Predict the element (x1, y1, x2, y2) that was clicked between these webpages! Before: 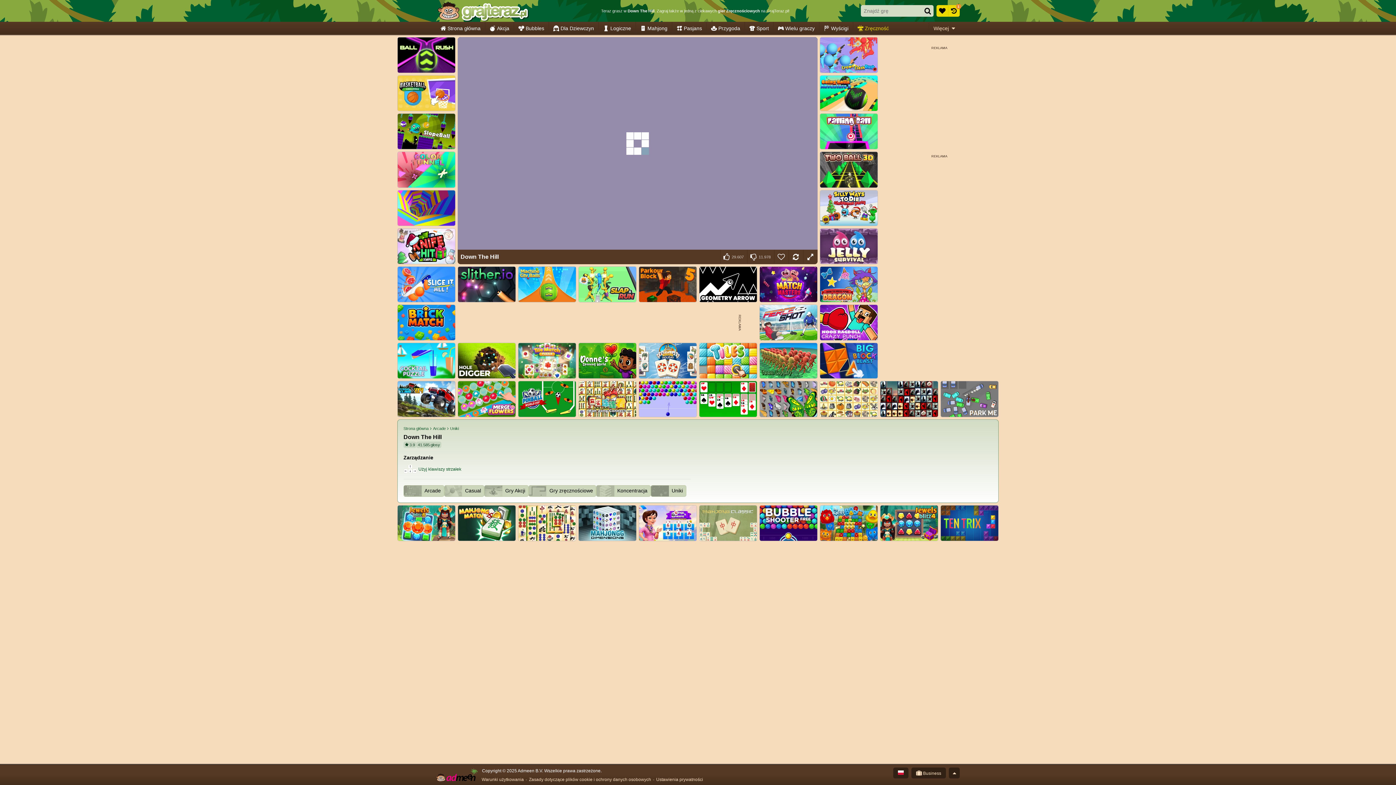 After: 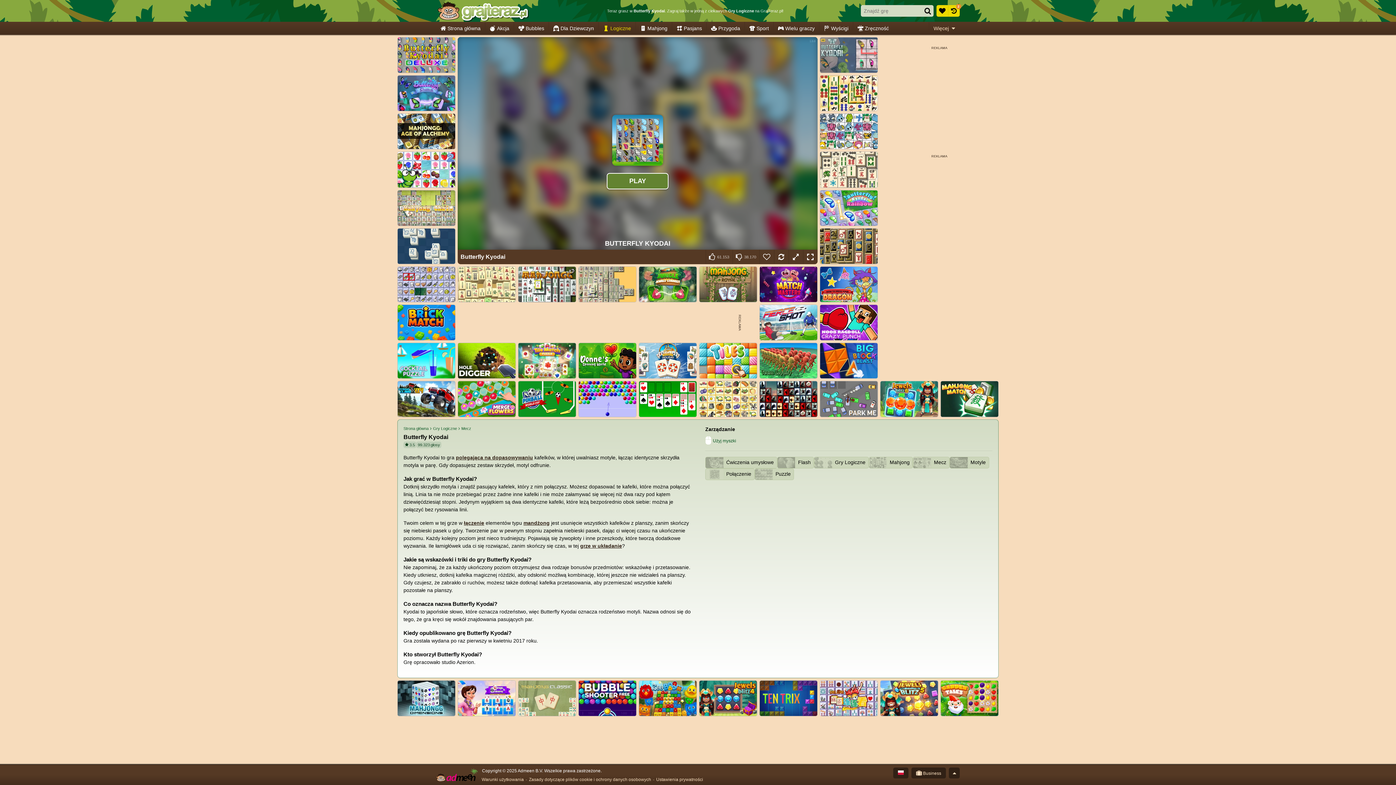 Action: label: Butterfly Kyodai bbox: (759, 381, 817, 417)